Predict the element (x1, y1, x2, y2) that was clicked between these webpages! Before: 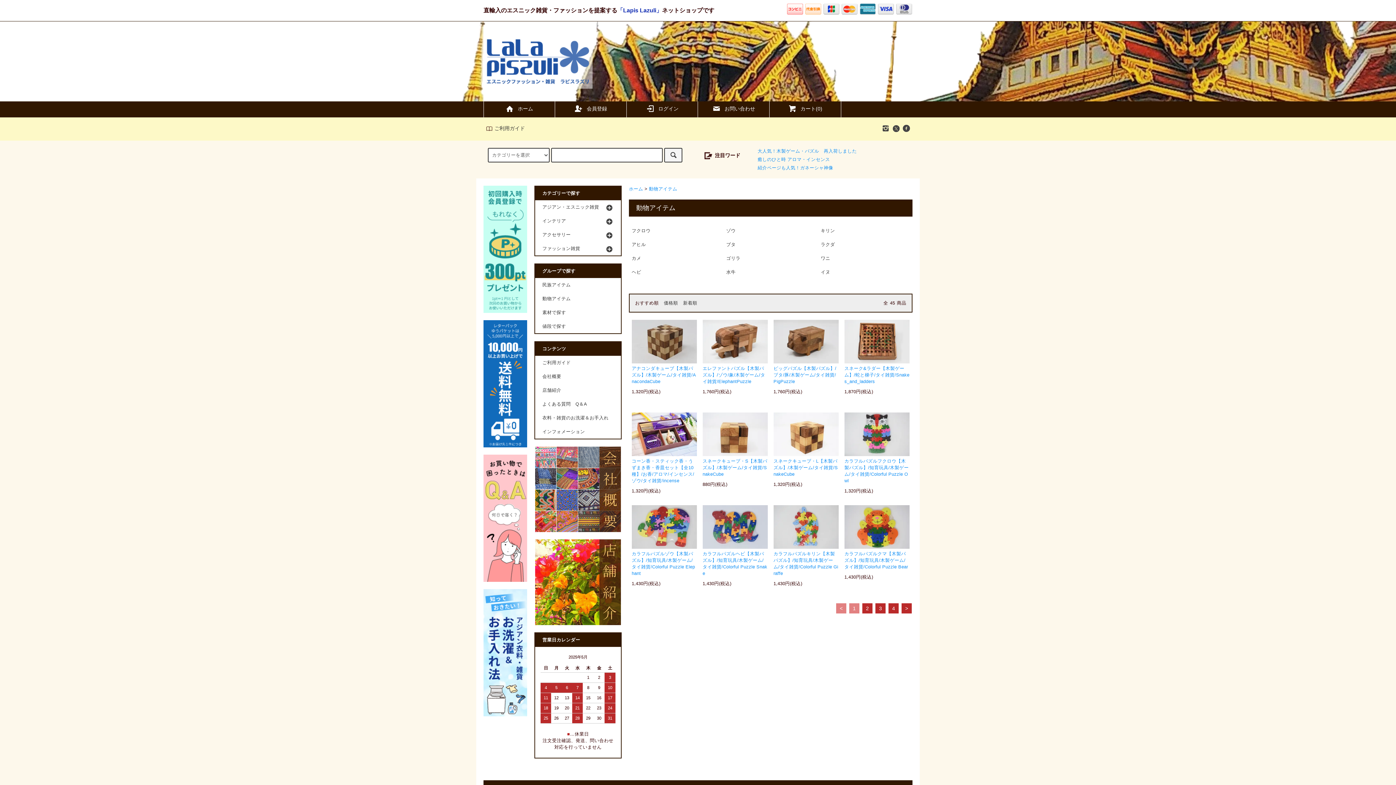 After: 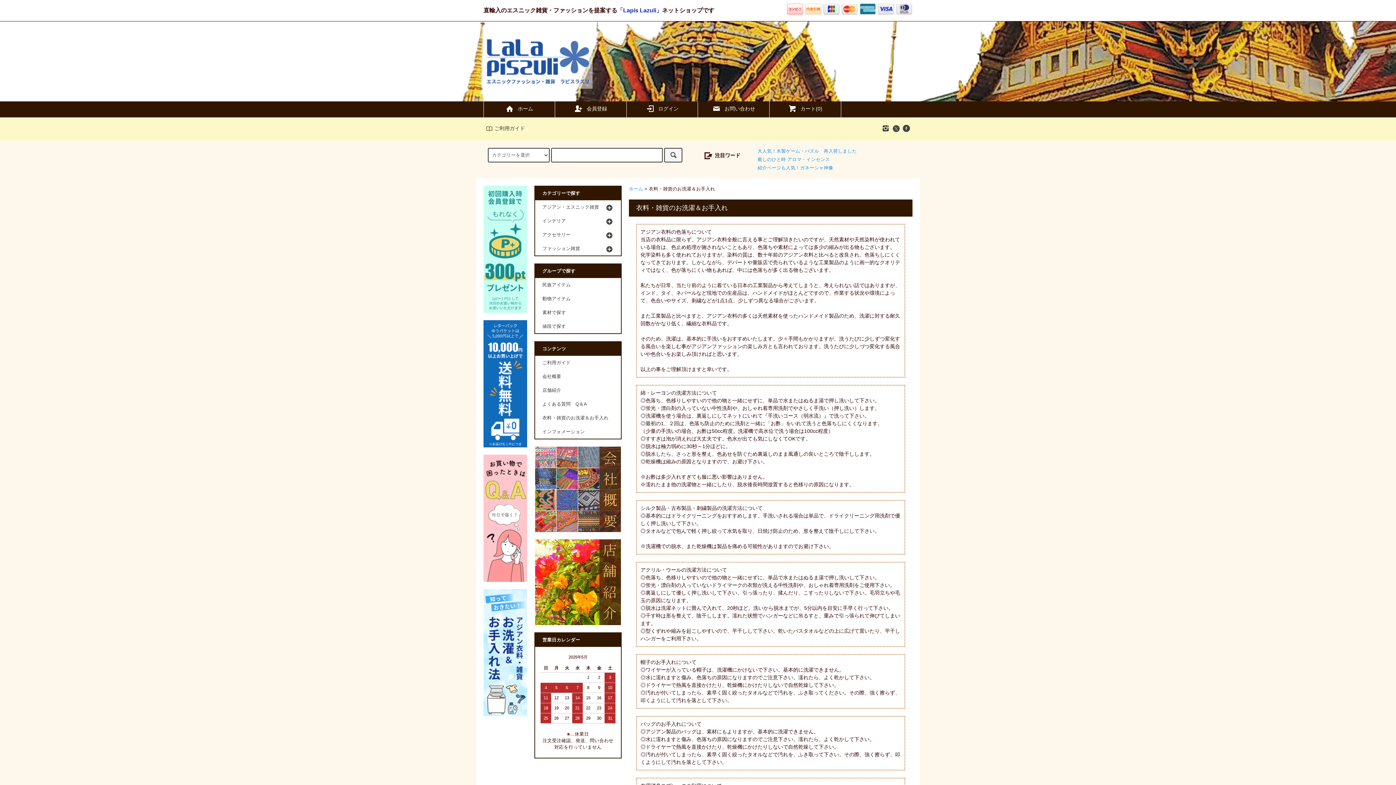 Action: label: 衣料・雑貨のお洗濯＆お手入れ bbox: (535, 411, 621, 425)